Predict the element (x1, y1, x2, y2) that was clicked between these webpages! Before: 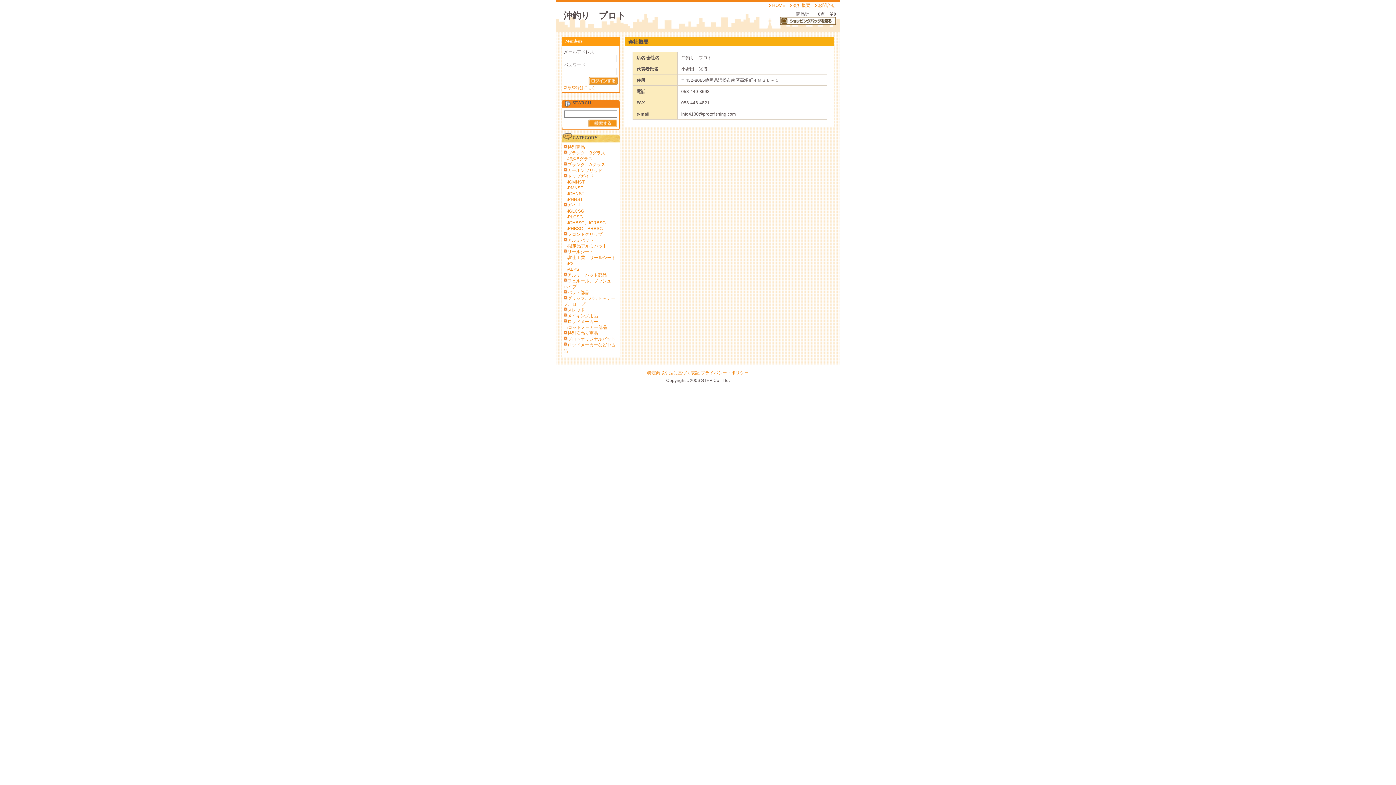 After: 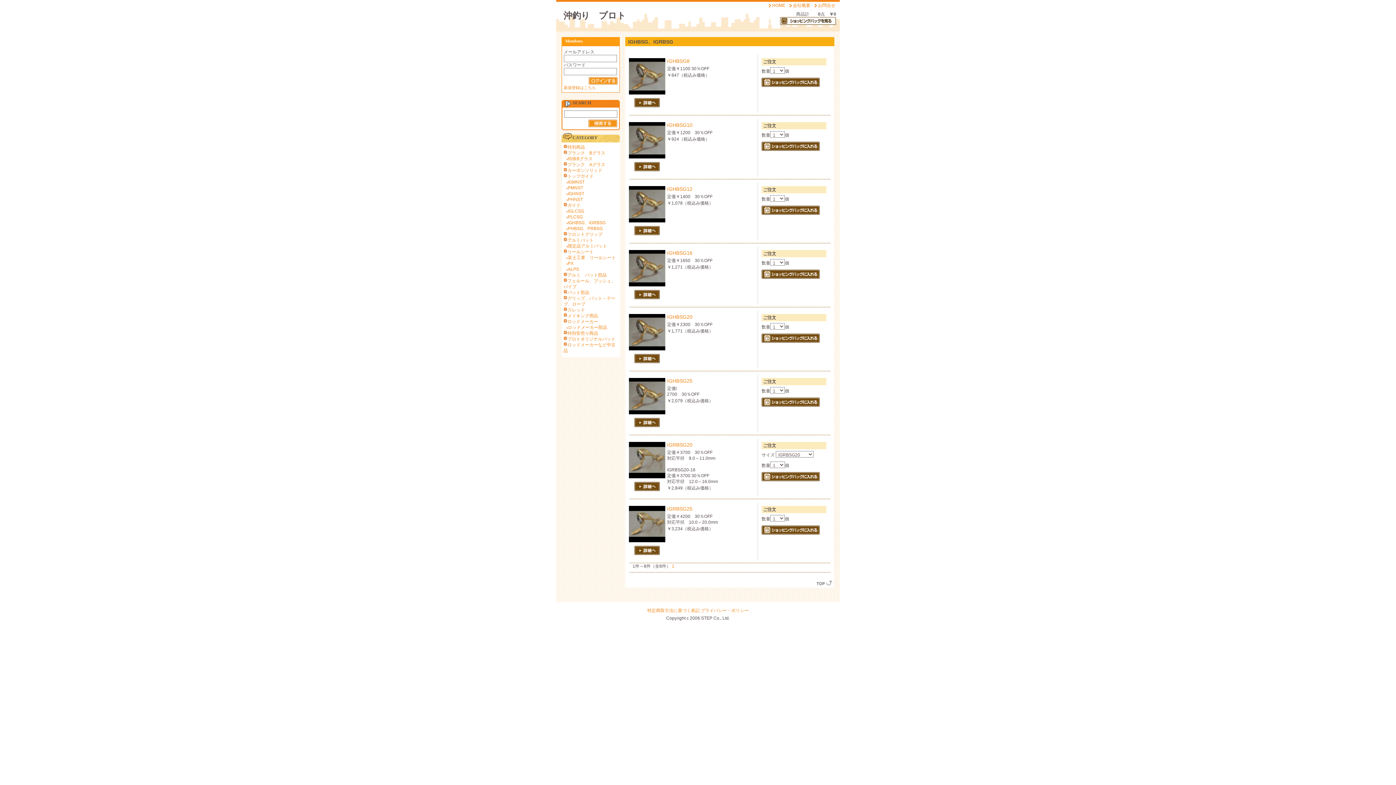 Action: label: IGHBSG、IGRBSG bbox: (568, 220, 605, 225)